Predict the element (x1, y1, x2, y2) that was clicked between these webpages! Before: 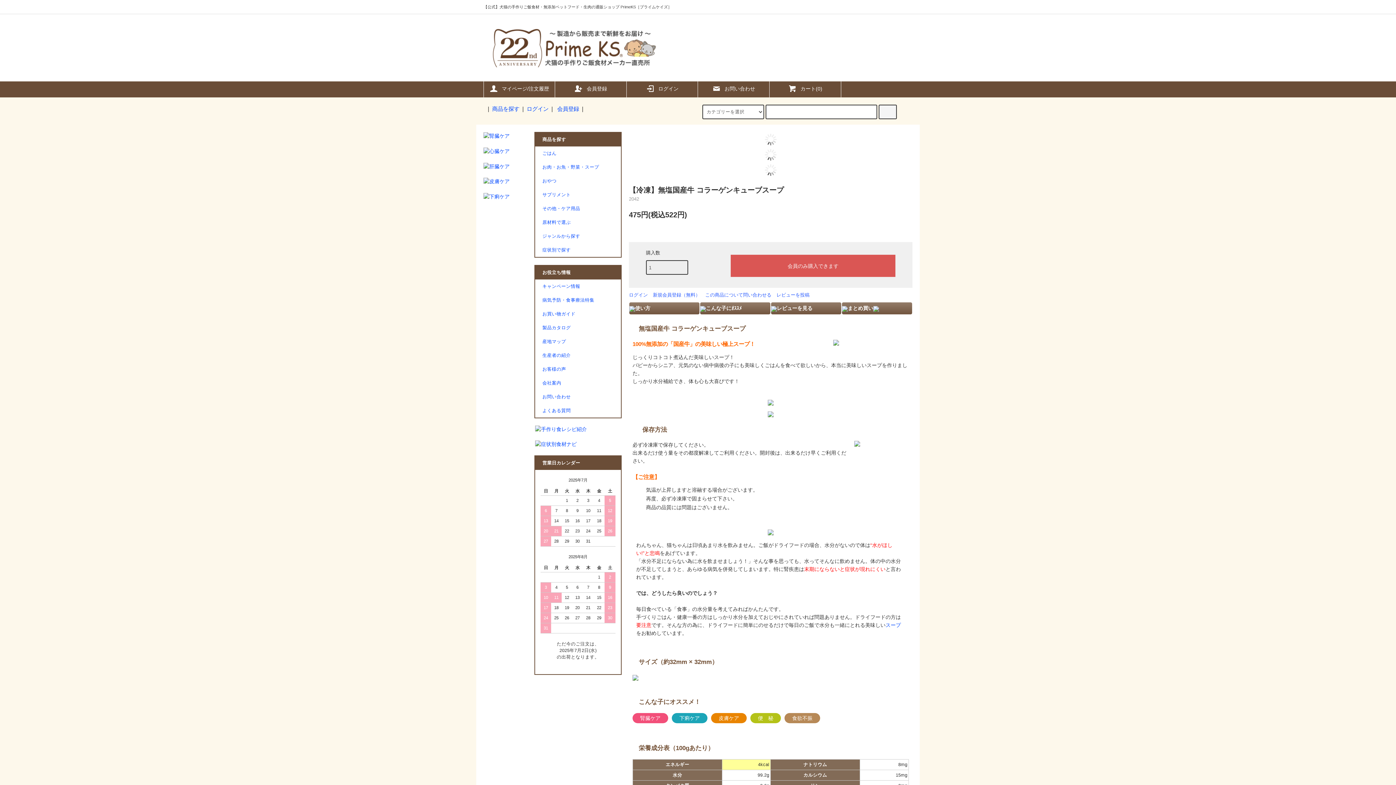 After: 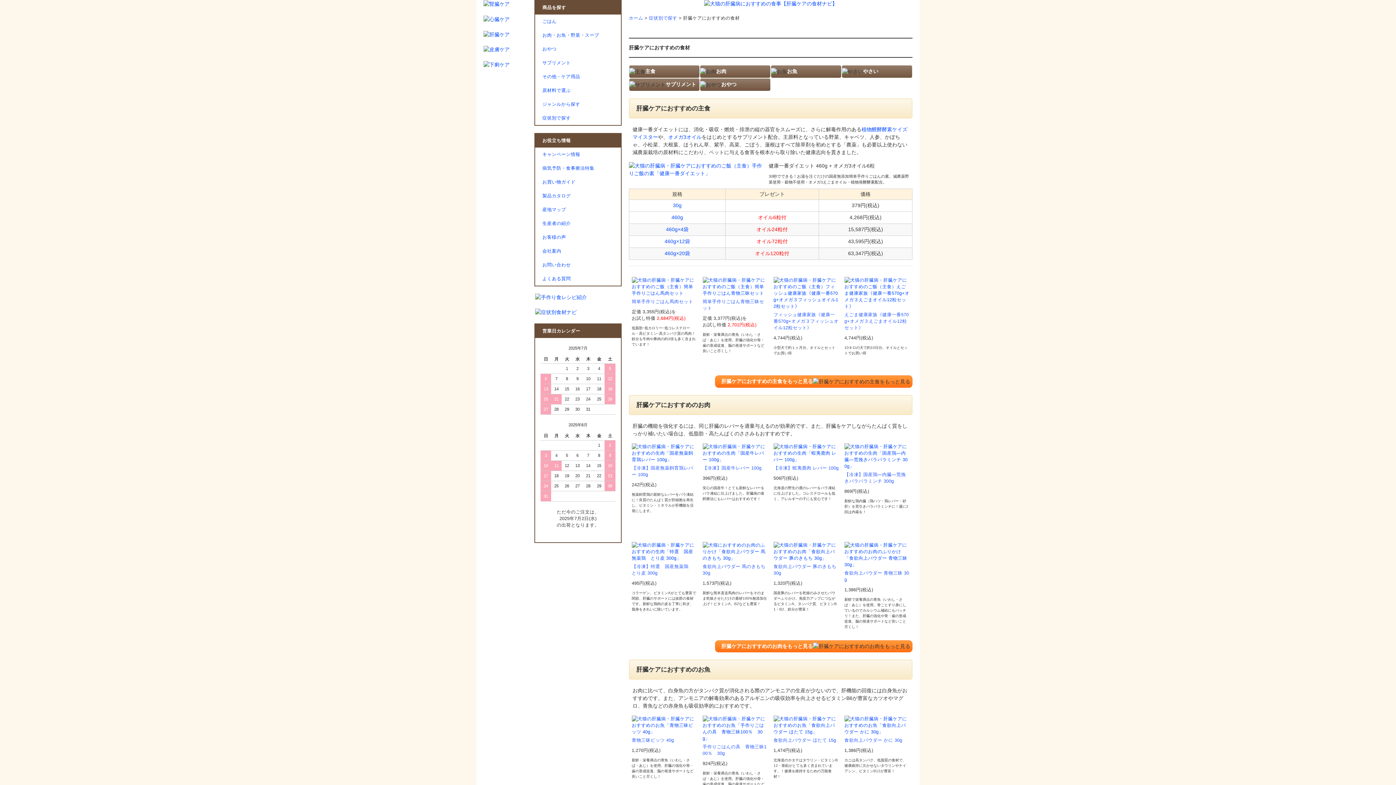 Action: bbox: (483, 163, 509, 169)